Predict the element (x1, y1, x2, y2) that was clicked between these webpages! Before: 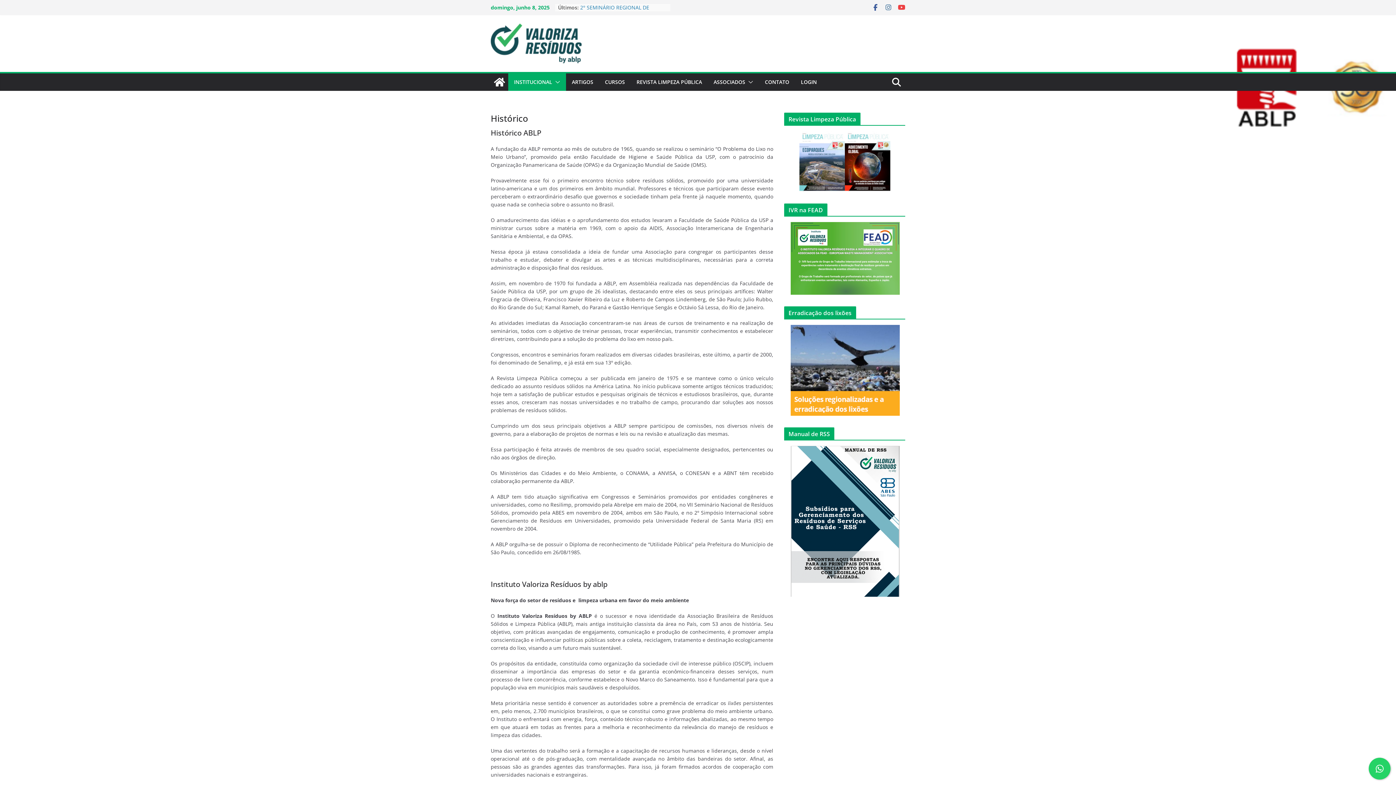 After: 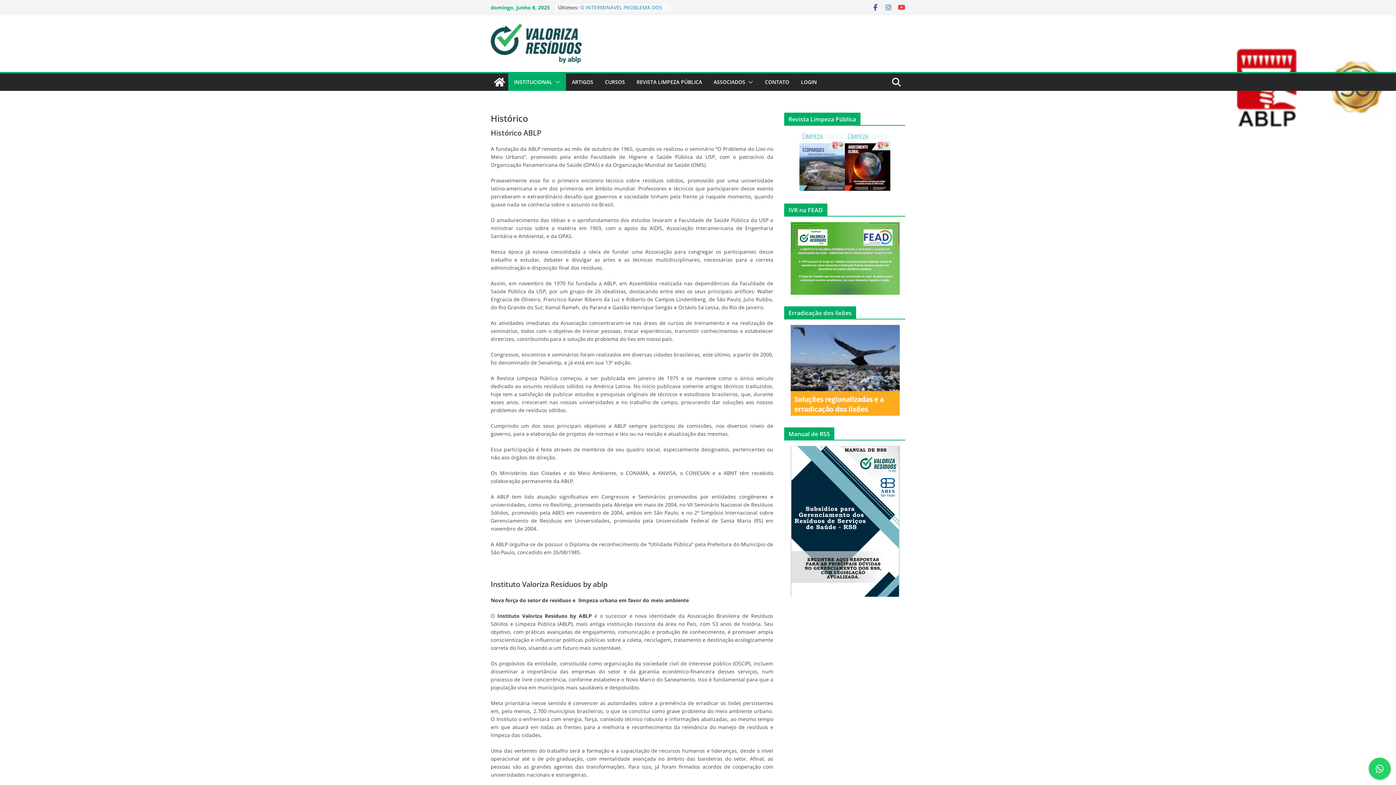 Action: bbox: (799, 131, 844, 191)